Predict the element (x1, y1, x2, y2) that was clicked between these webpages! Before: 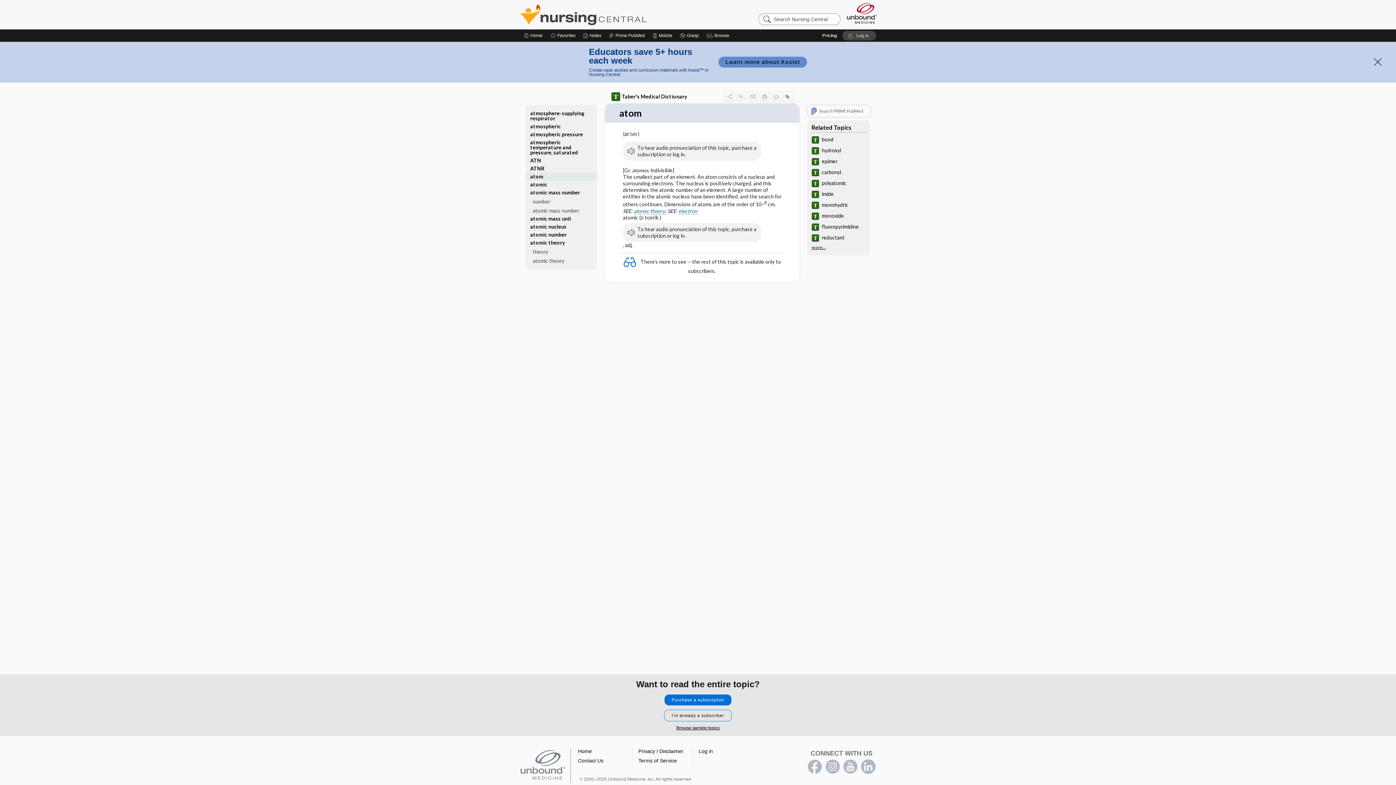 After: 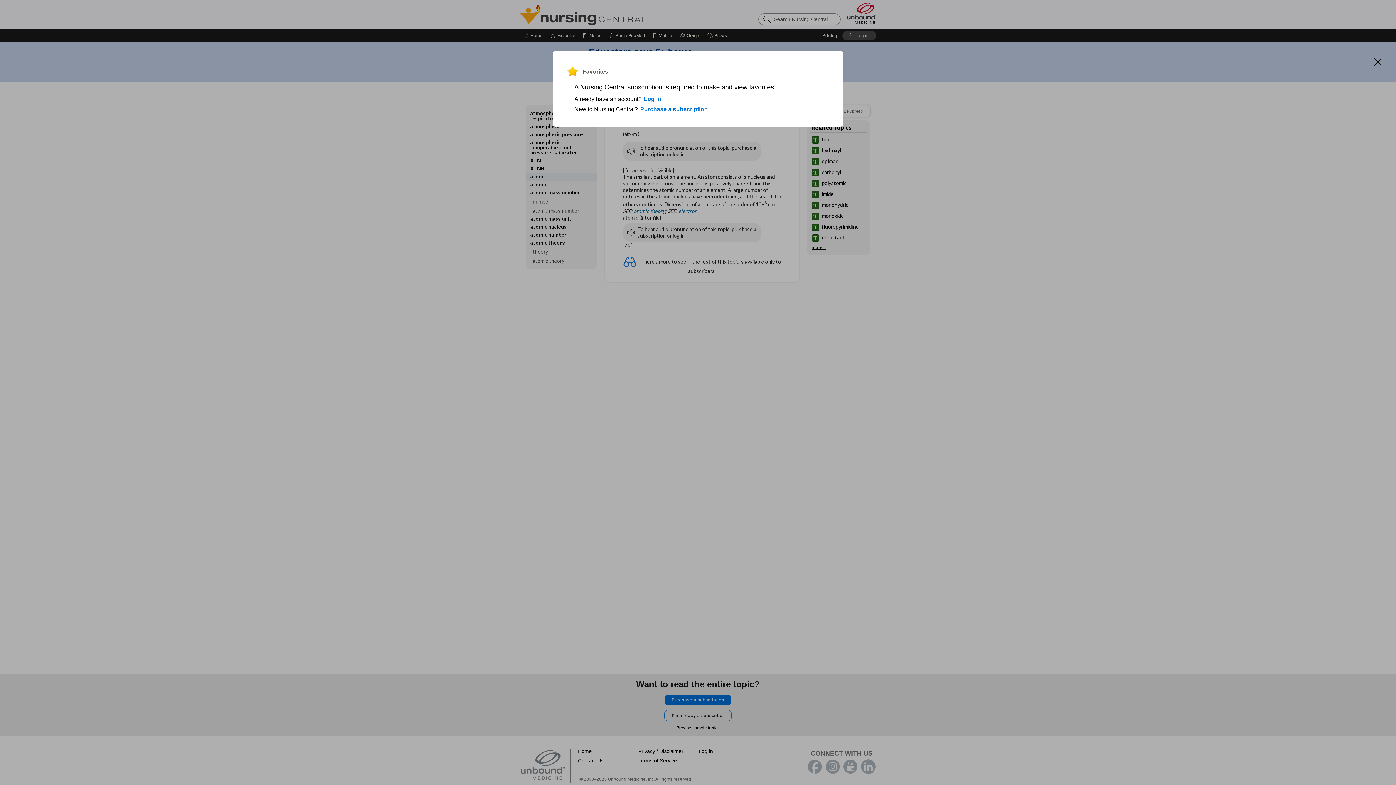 Action: bbox: (783, 91, 792, 100)